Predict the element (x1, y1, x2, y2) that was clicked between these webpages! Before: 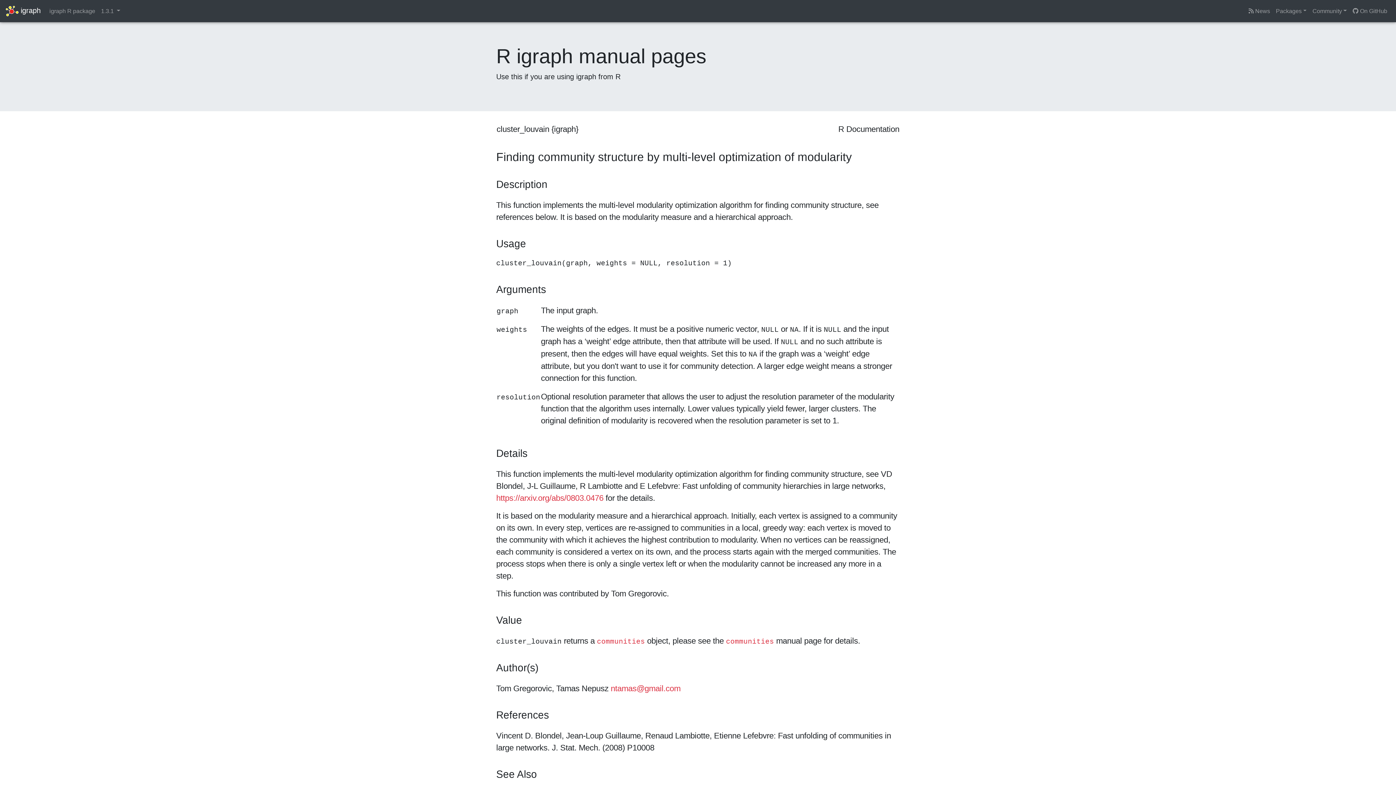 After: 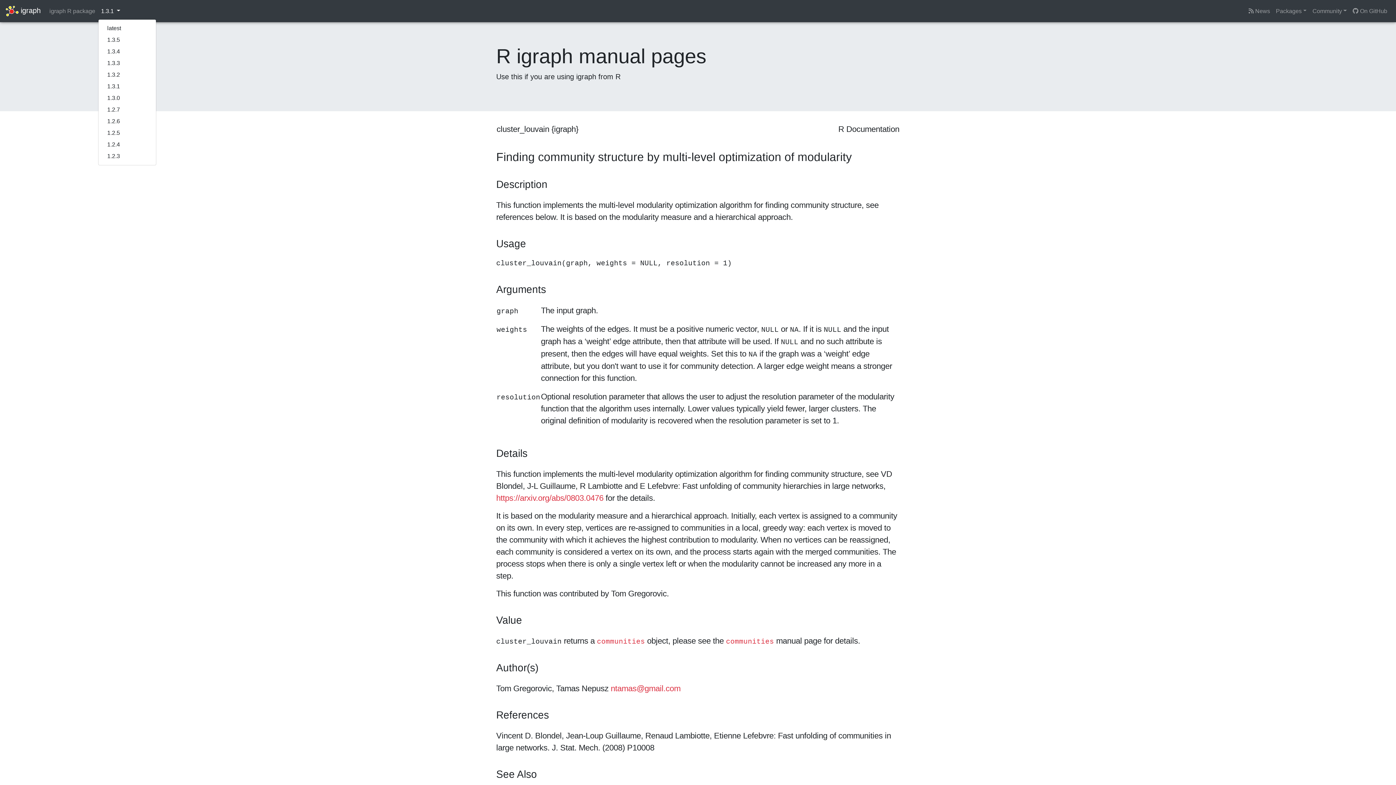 Action: bbox: (98, 3, 123, 18) label: 1.3.1 